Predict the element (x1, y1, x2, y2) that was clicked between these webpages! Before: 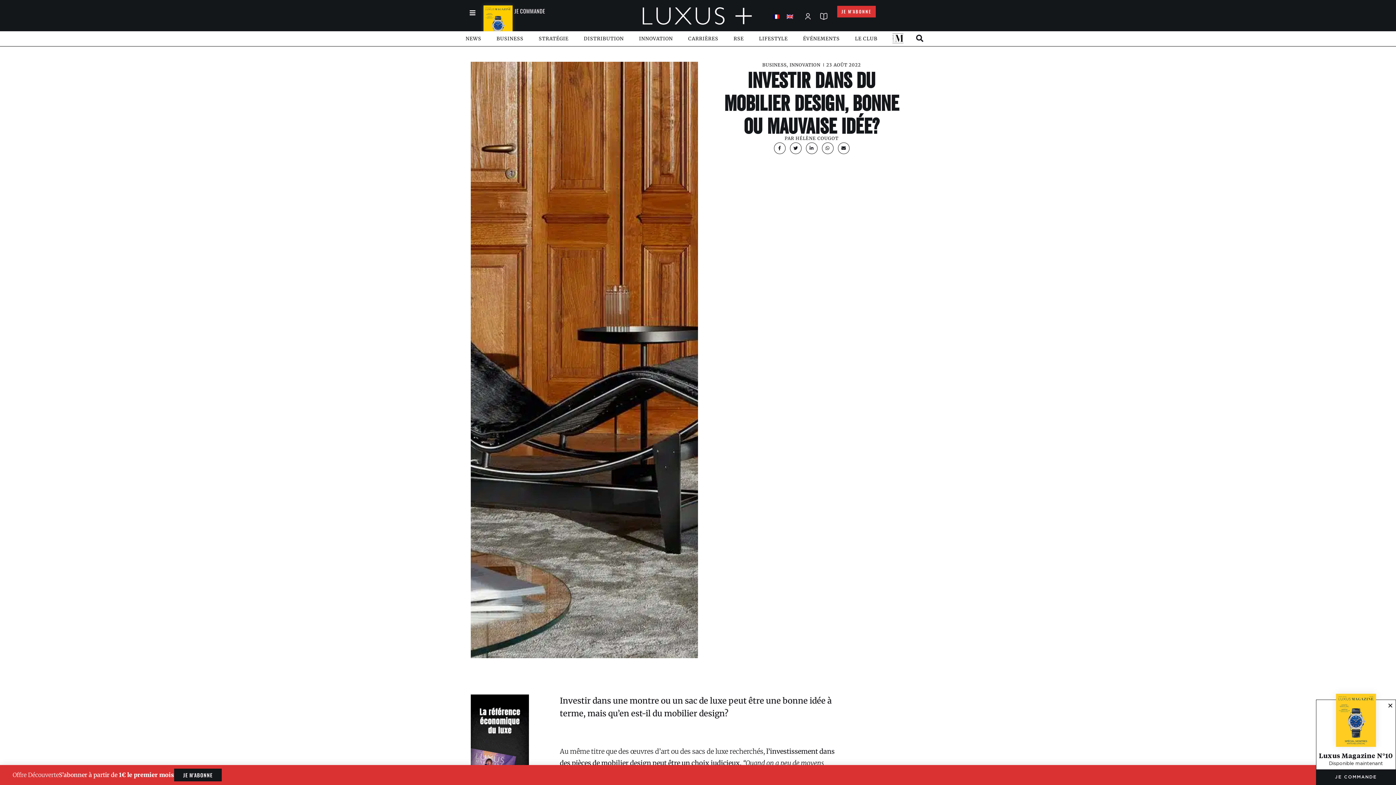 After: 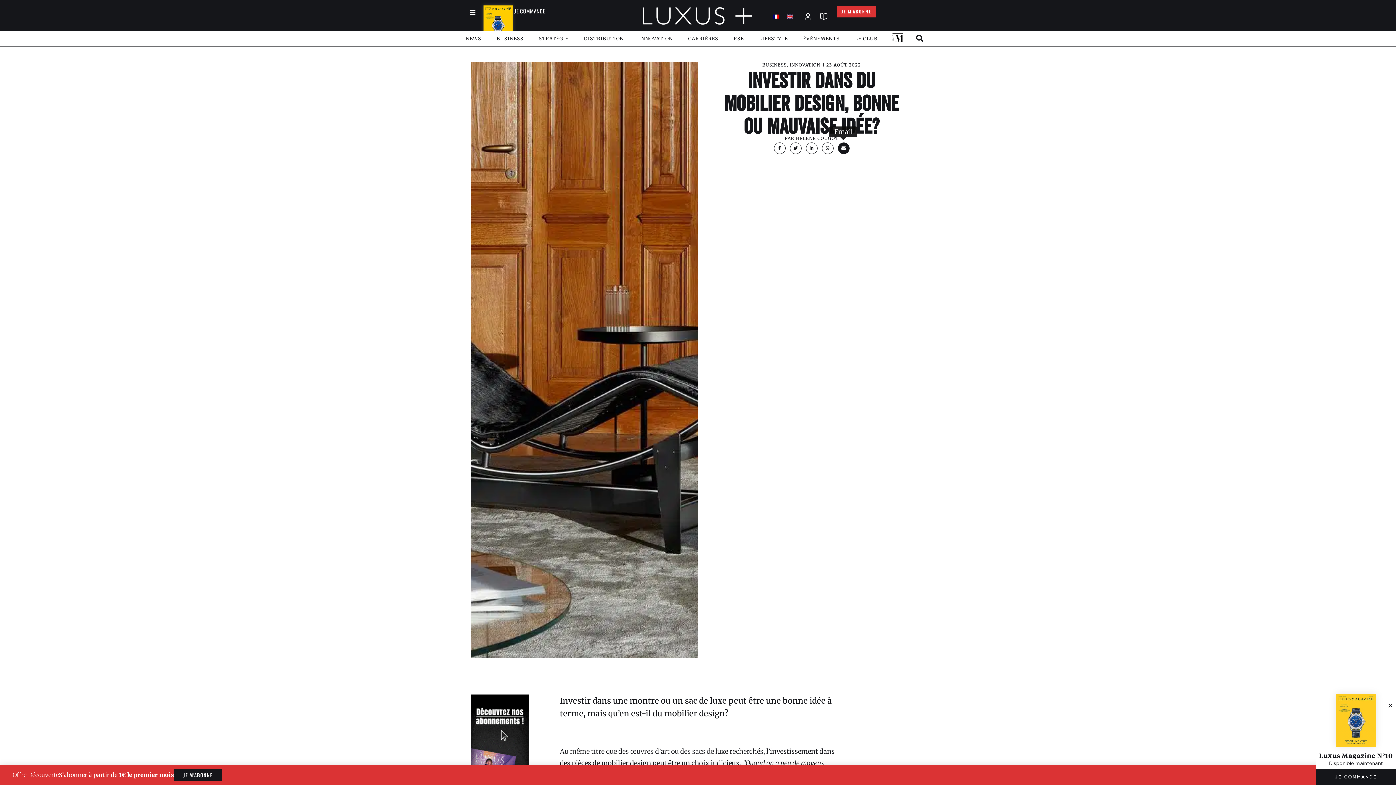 Action: bbox: (838, 142, 849, 154)